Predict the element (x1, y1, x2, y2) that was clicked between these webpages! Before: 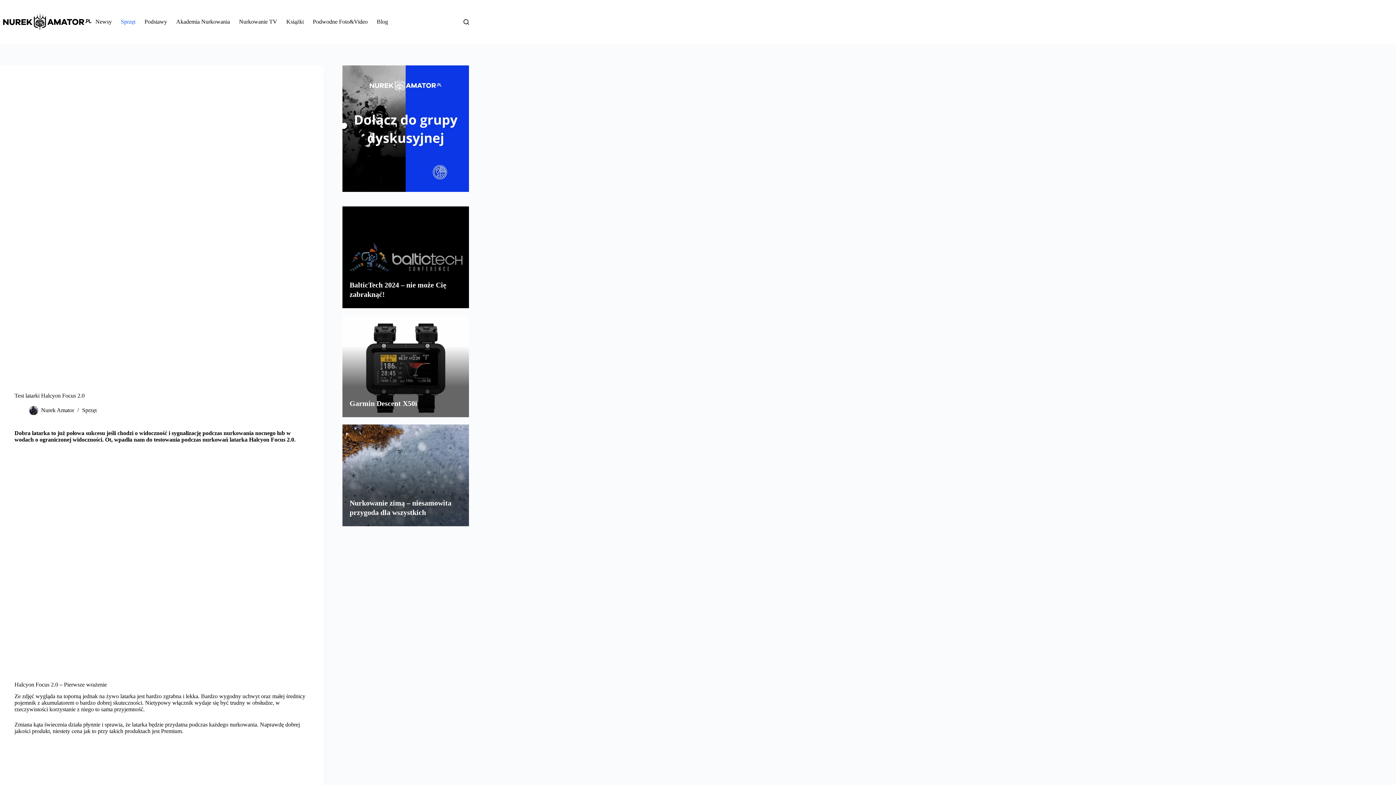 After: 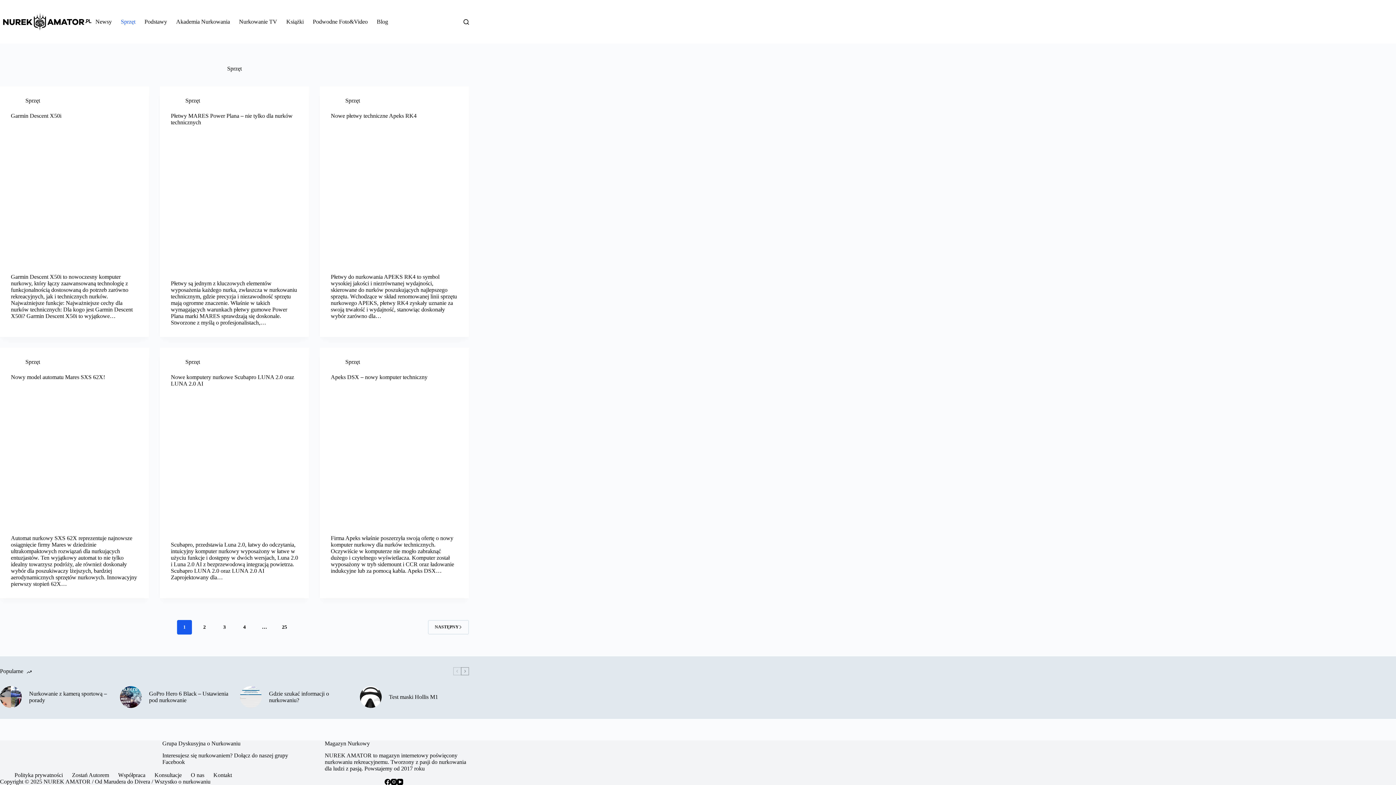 Action: label: Sprzęt bbox: (82, 407, 96, 413)